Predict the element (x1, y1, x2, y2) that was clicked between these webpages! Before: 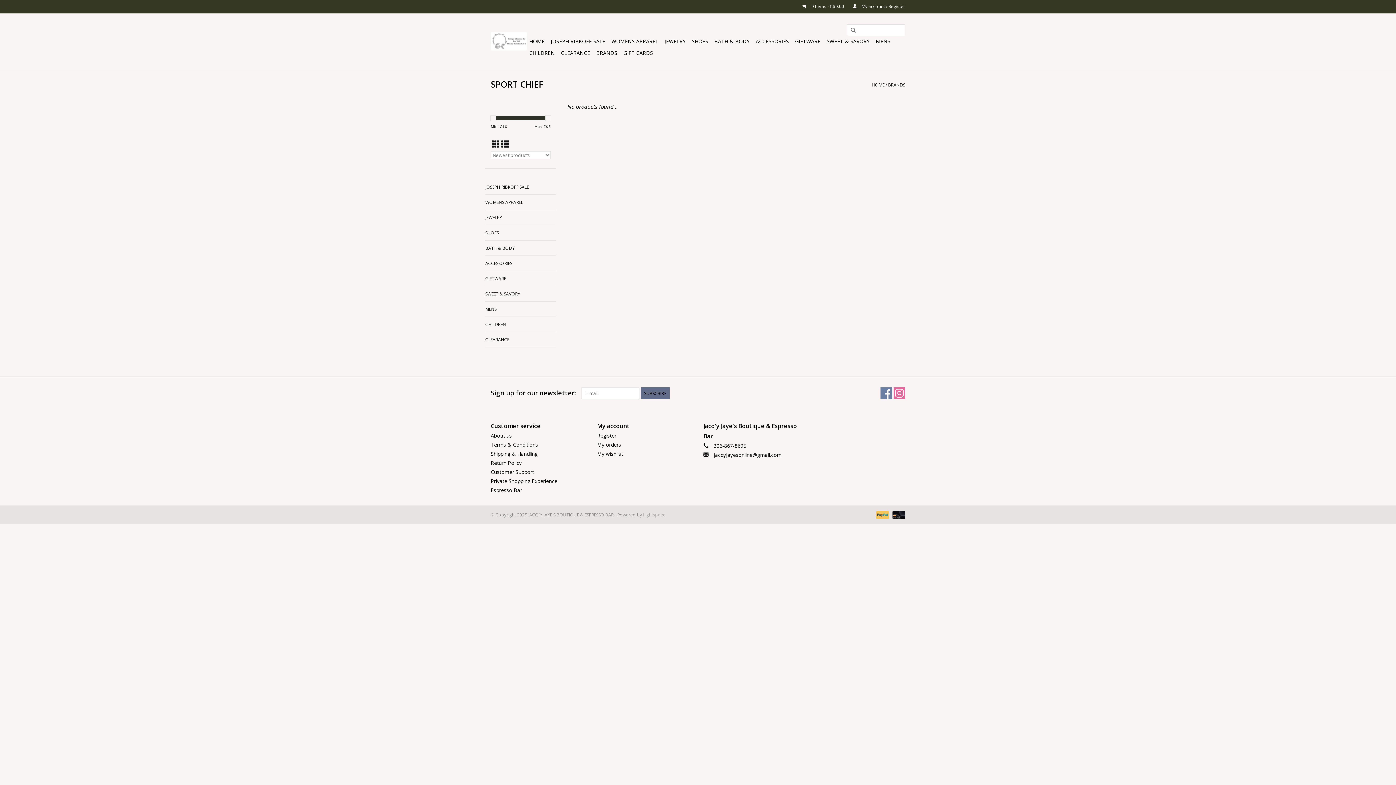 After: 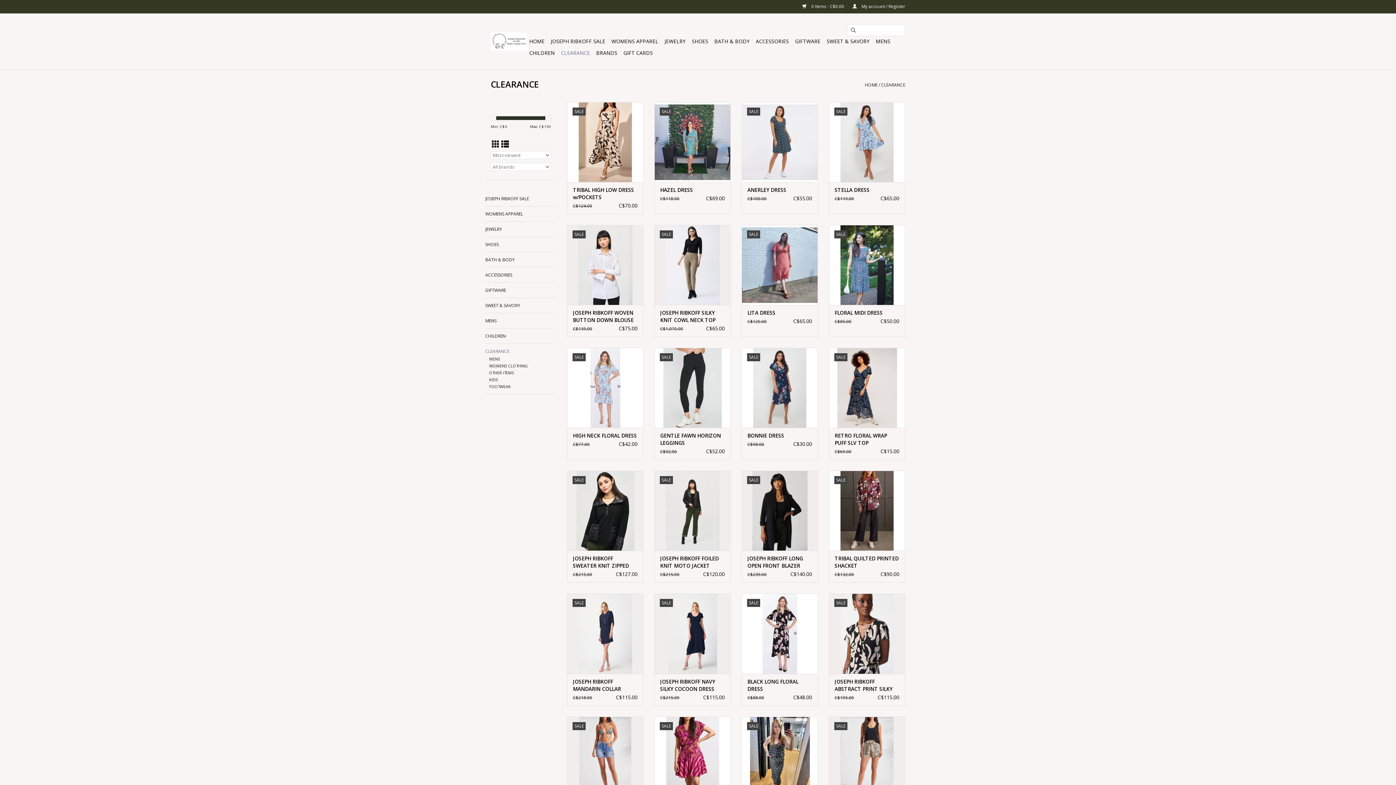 Action: bbox: (485, 336, 556, 343) label: CLEARANCE